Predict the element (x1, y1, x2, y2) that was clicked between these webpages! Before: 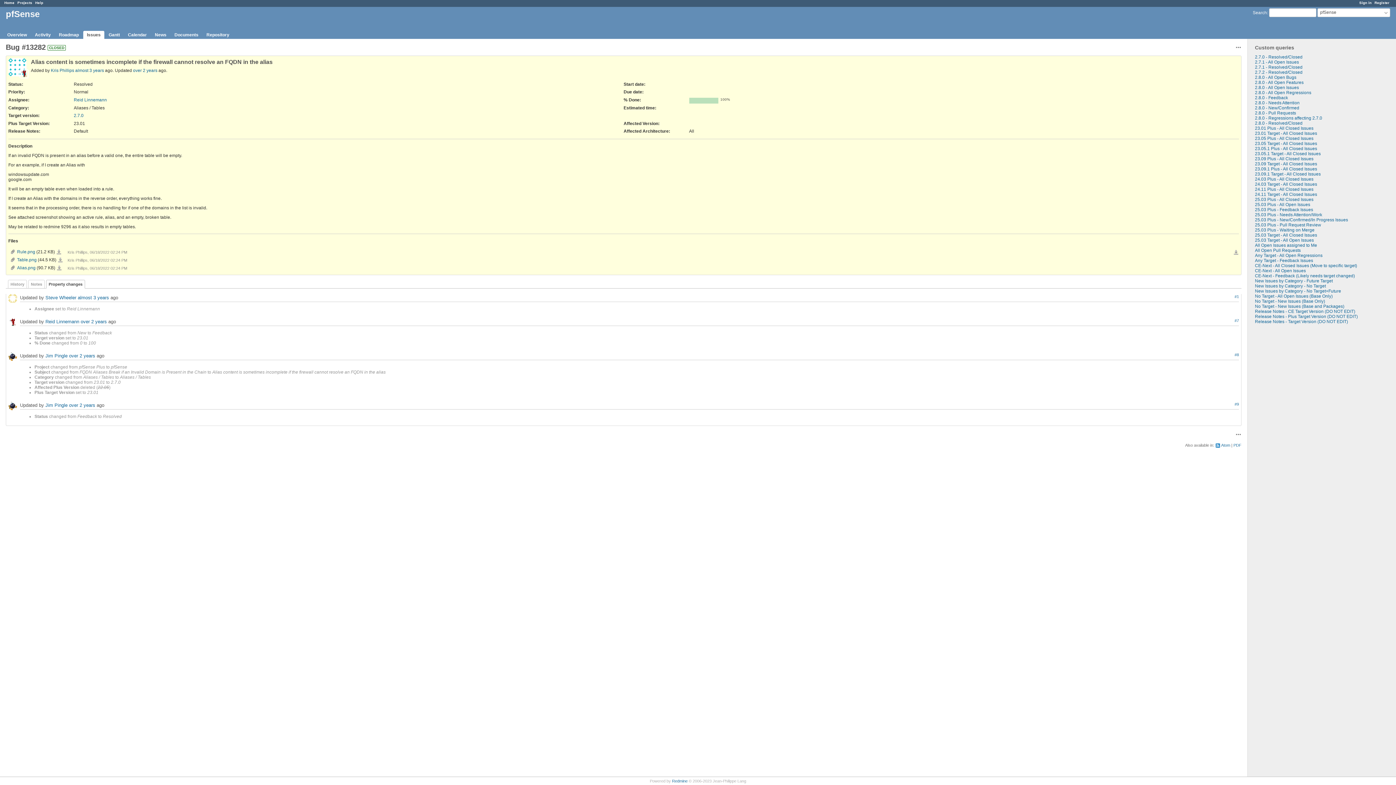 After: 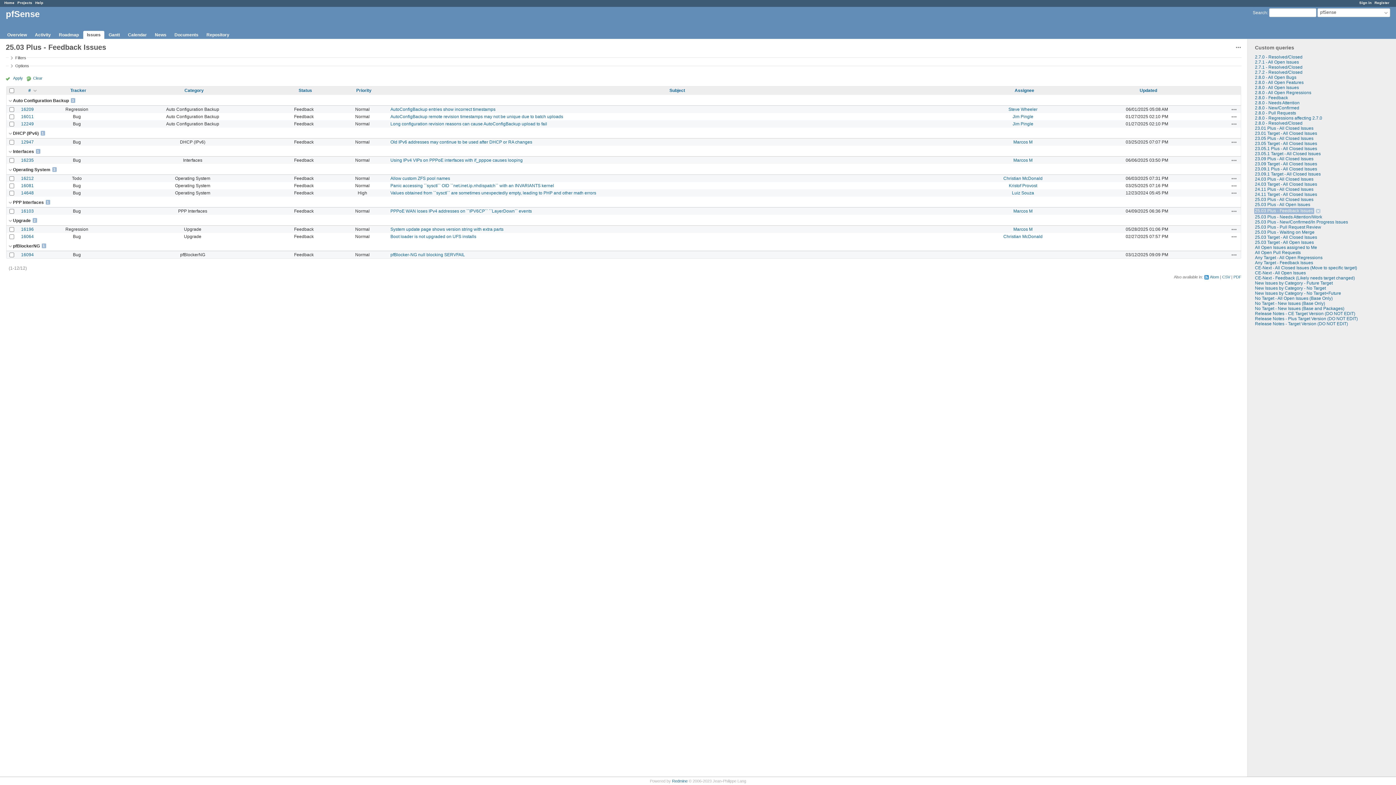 Action: bbox: (1255, 207, 1313, 212) label: 25.03 Plus - Feedback Issues